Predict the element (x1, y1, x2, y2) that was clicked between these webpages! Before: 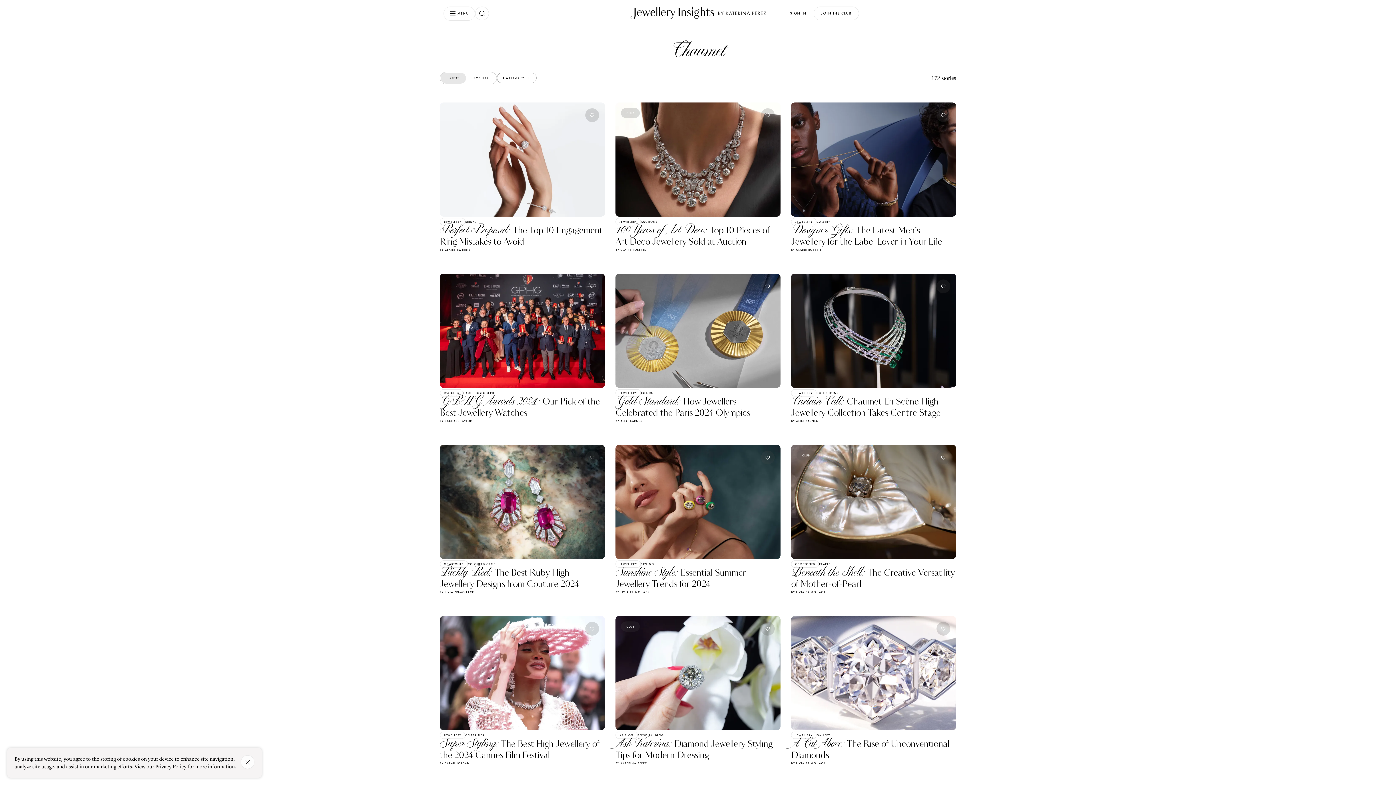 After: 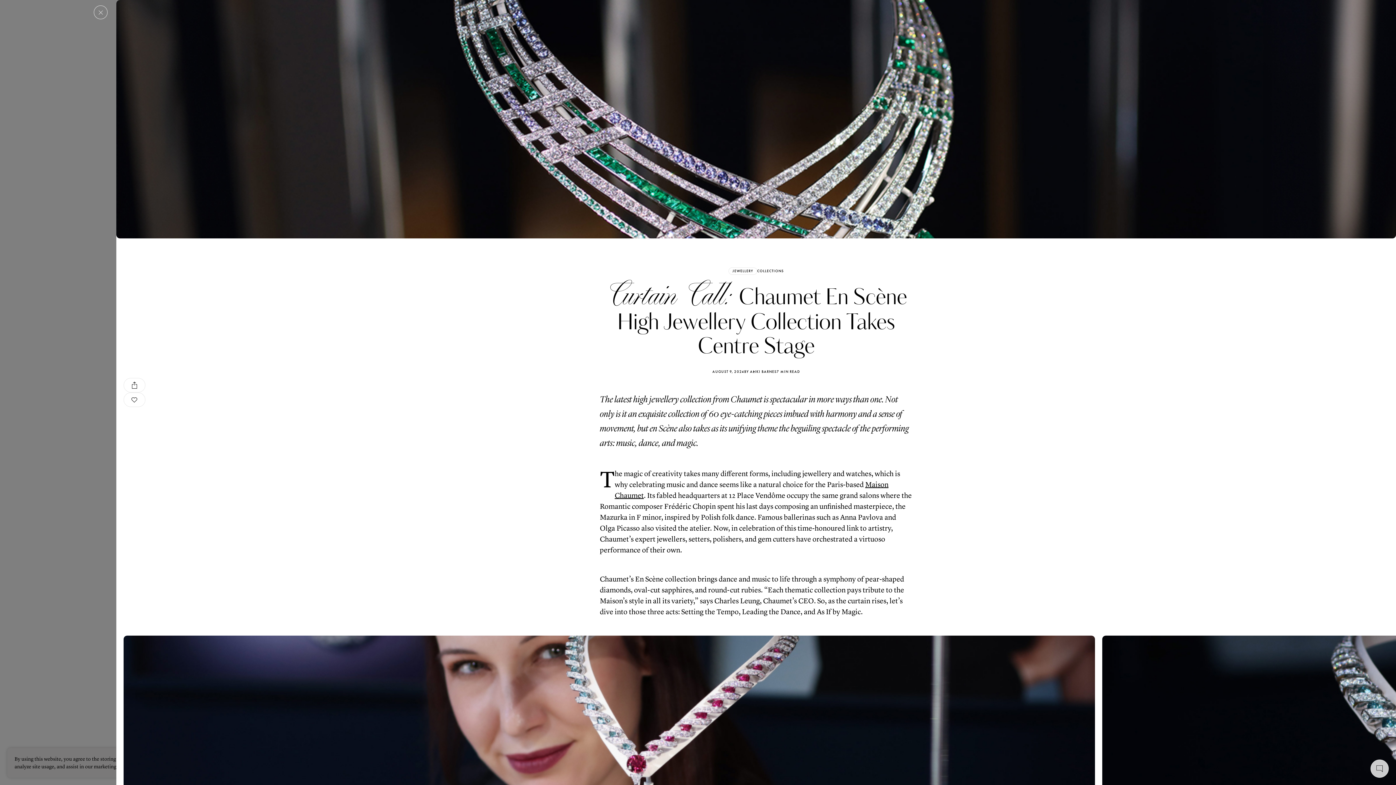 Action: bbox: (791, 396, 956, 418) label: Curtain Call: Chaumet En Scène High Jewellery Collection Takes Centre Stage